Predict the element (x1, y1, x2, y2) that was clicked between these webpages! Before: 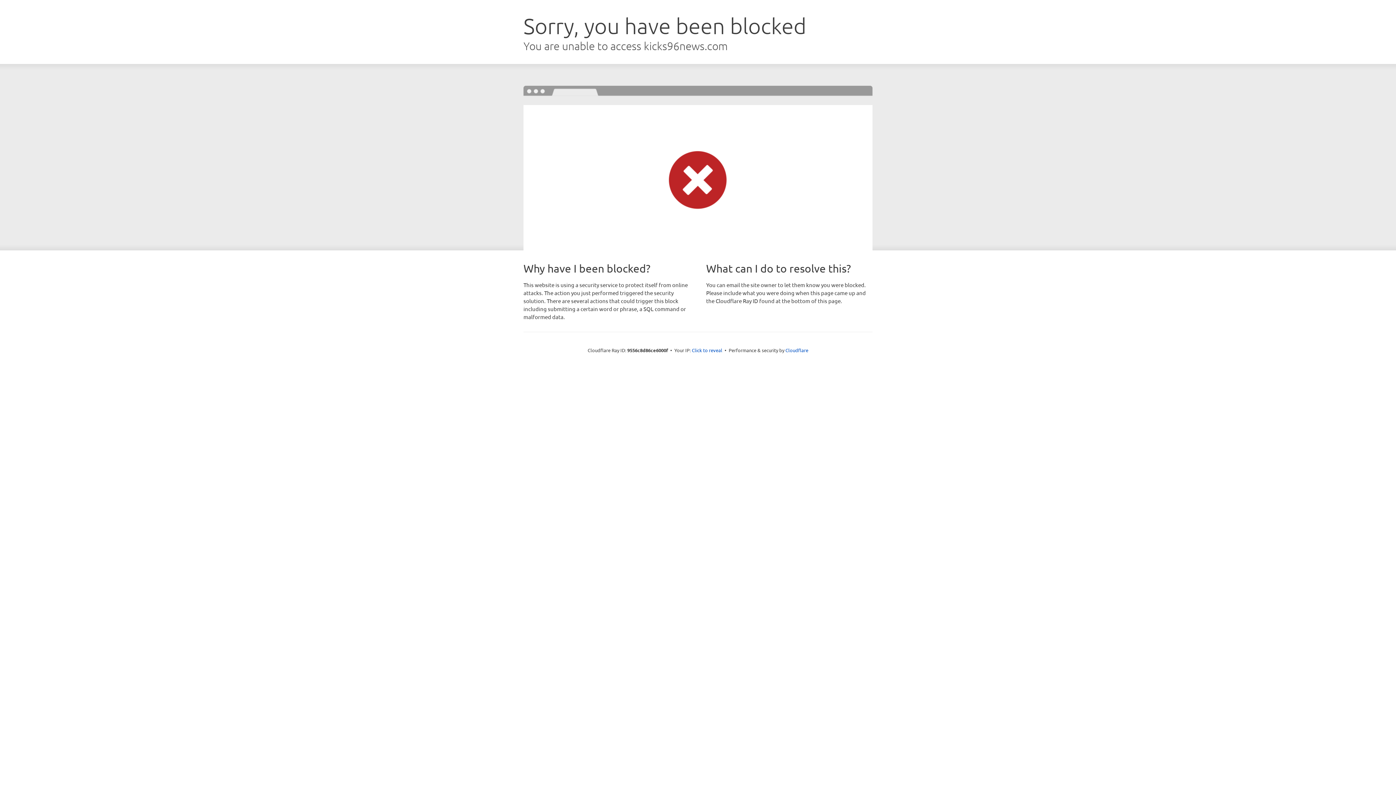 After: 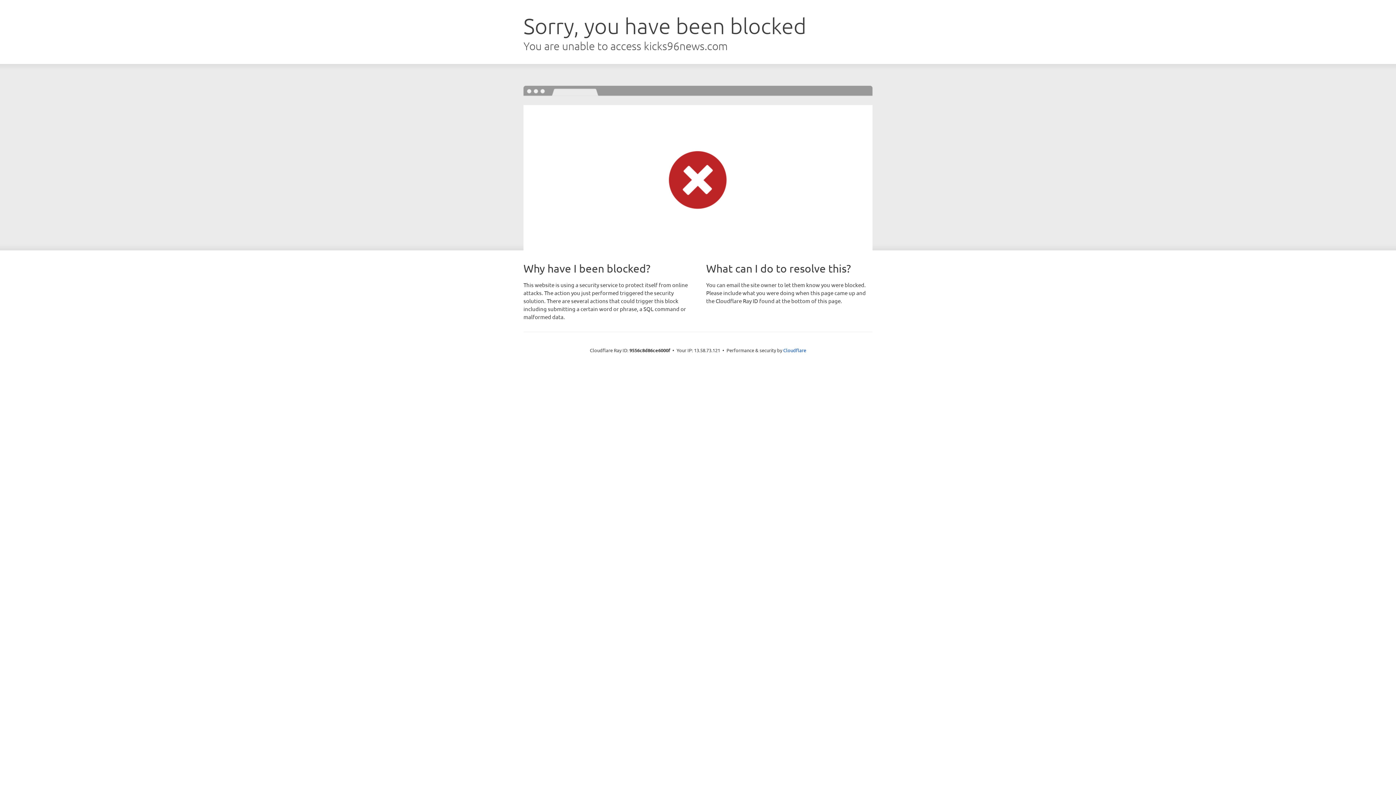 Action: label: Click to reveal bbox: (692, 346, 722, 353)